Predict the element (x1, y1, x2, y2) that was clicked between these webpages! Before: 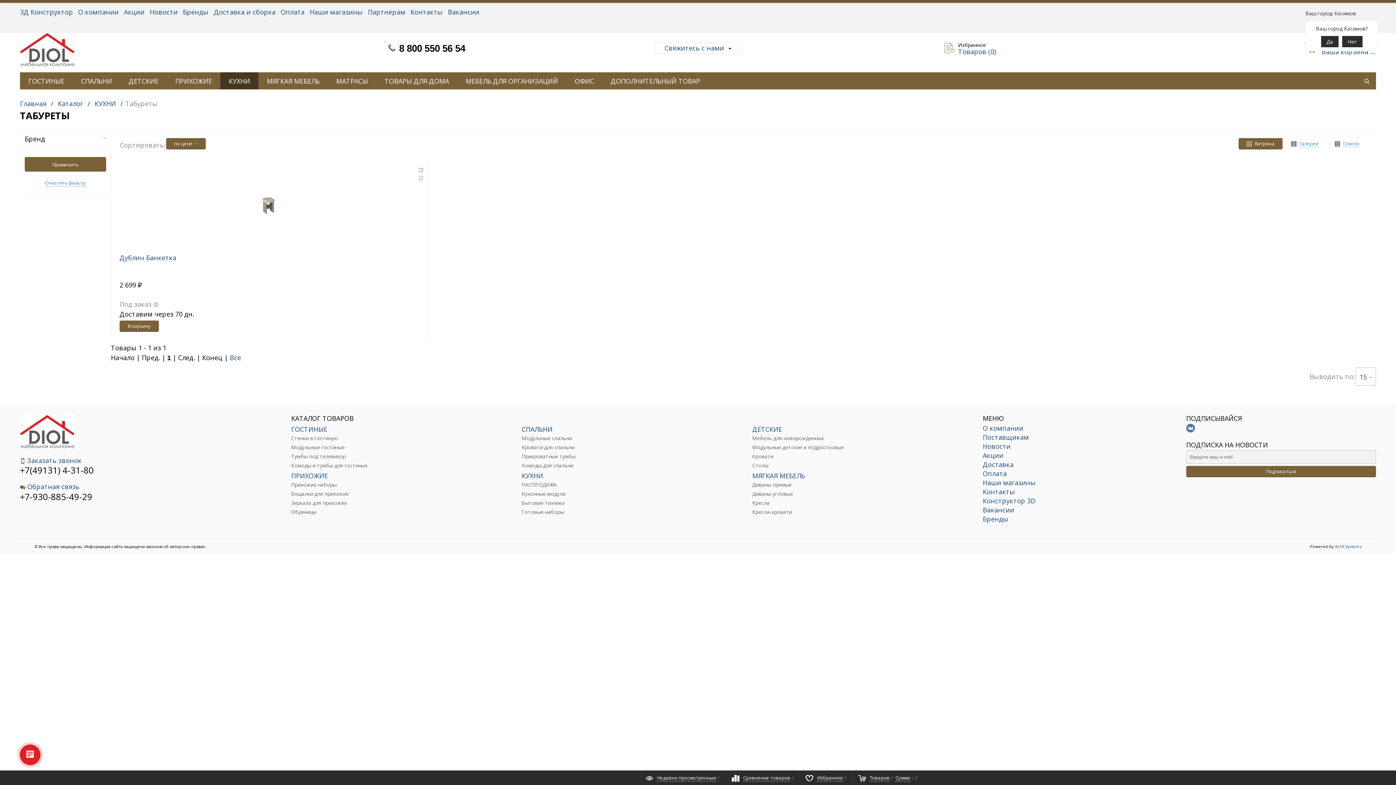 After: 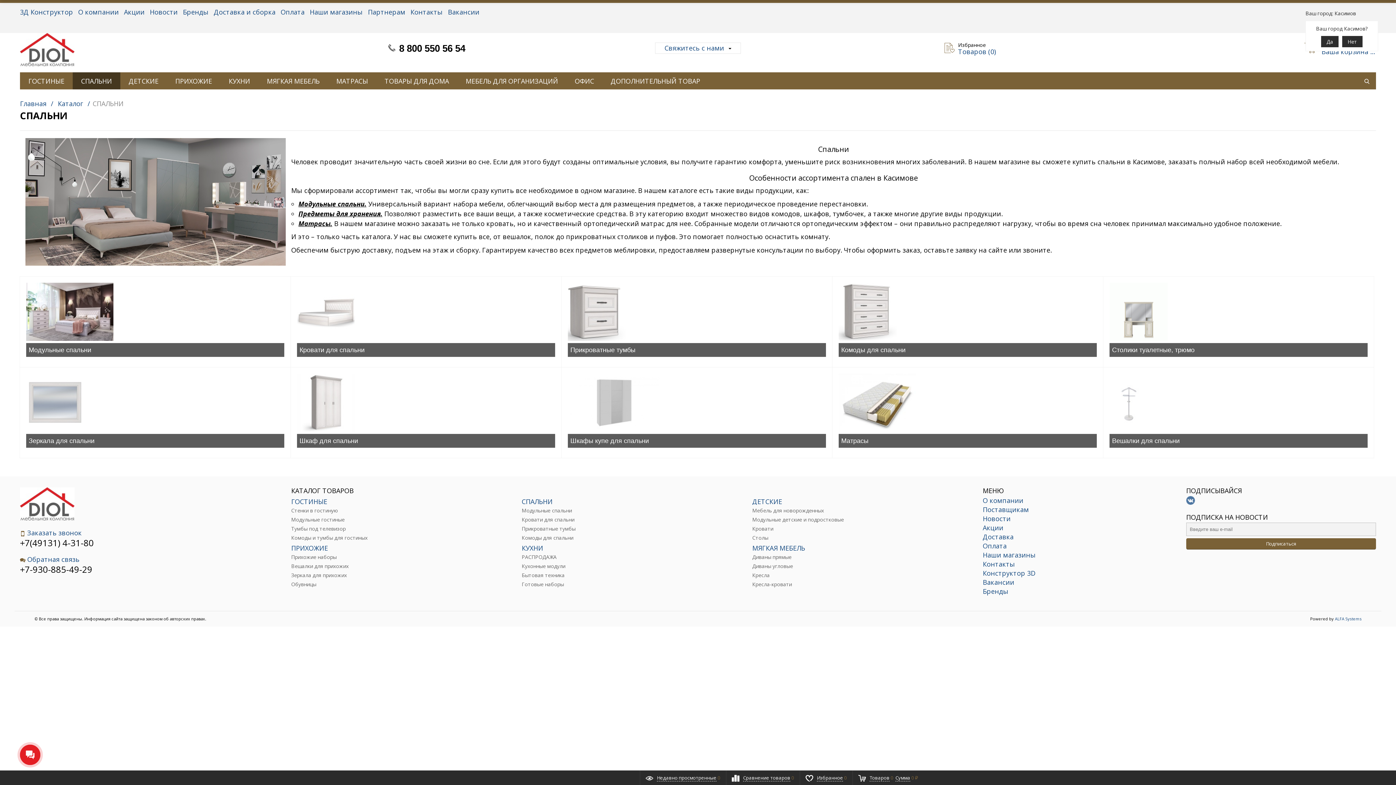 Action: label: СПАЛЬНИ bbox: (72, 72, 120, 89)